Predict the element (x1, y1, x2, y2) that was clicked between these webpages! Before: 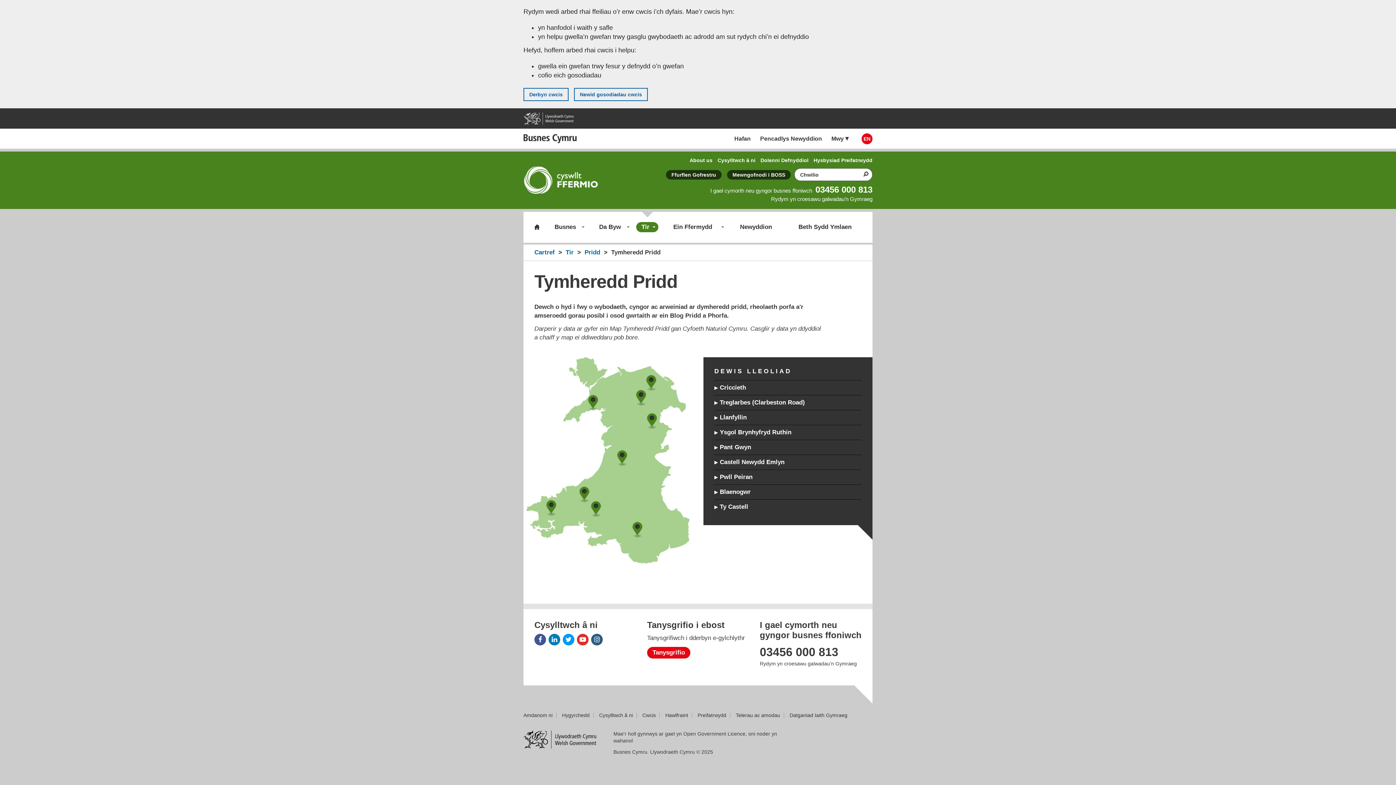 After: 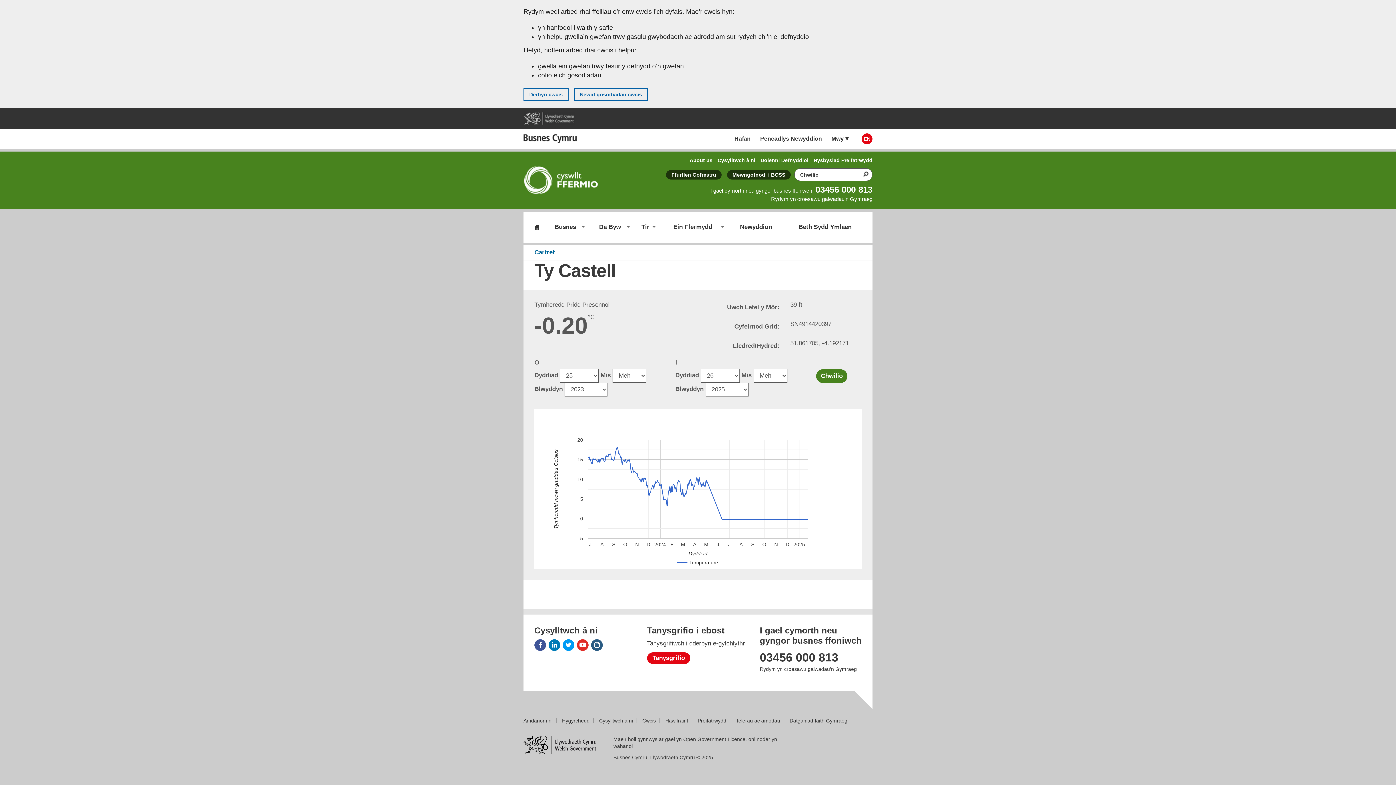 Action: bbox: (720, 503, 748, 510) label: Ty Castell